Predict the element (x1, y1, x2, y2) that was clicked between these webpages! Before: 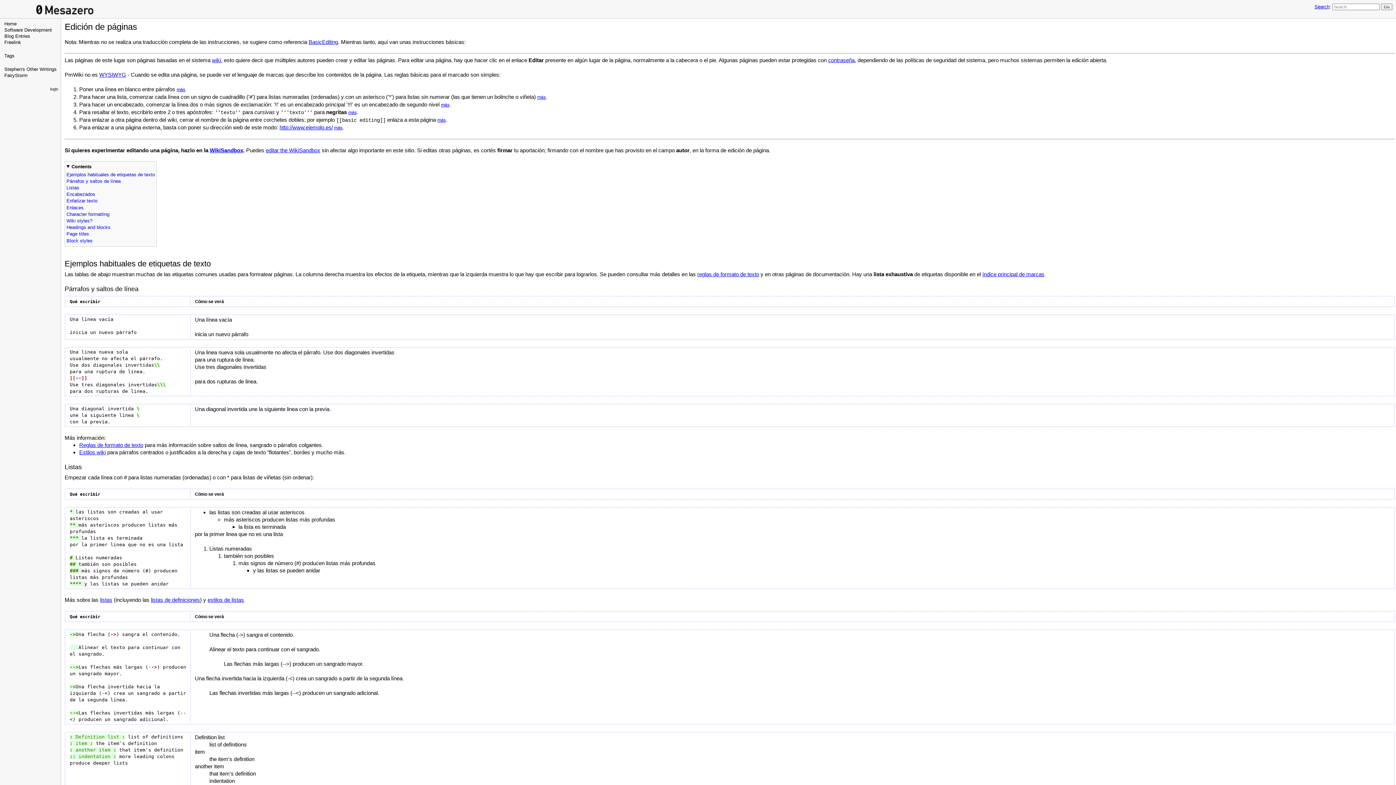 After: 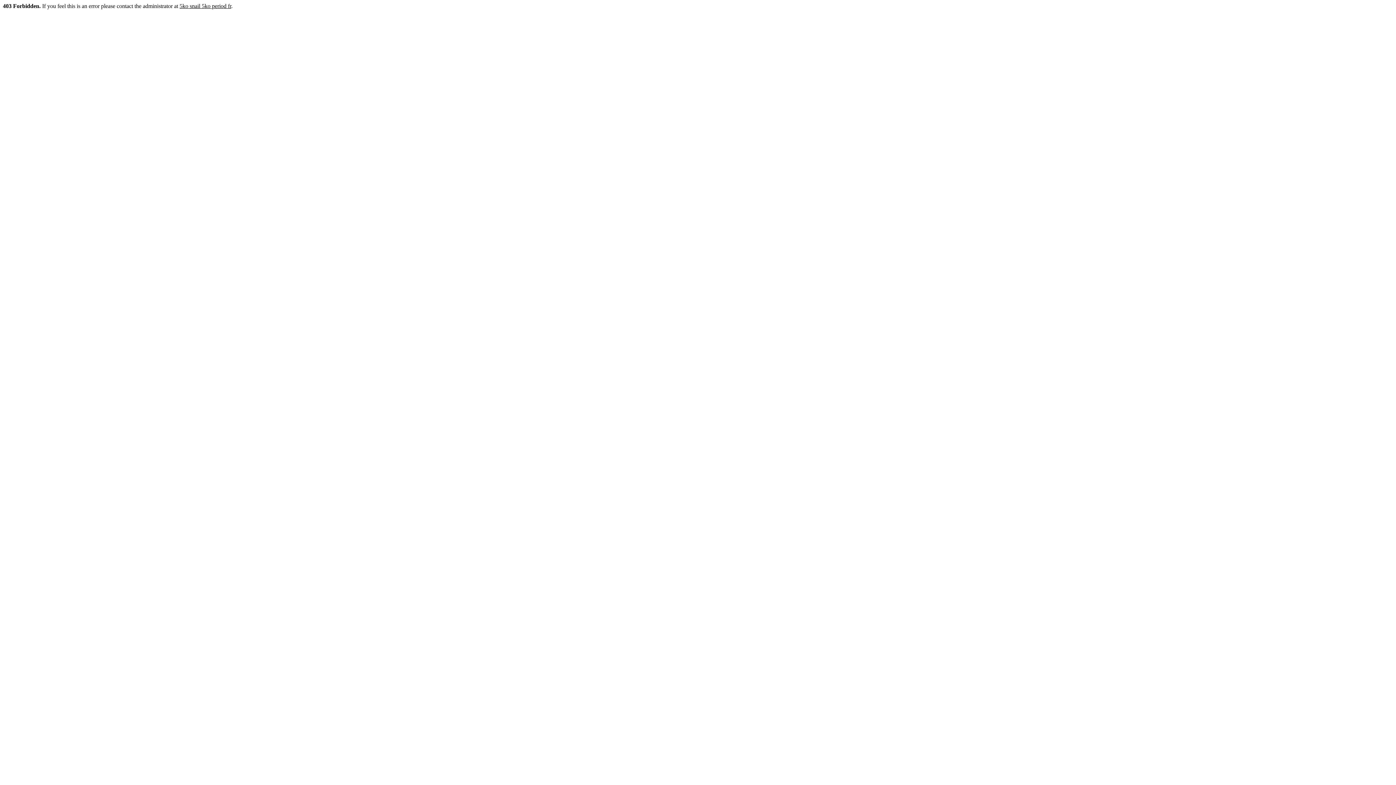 Action: bbox: (207, 597, 244, 603) label: estilos de listas